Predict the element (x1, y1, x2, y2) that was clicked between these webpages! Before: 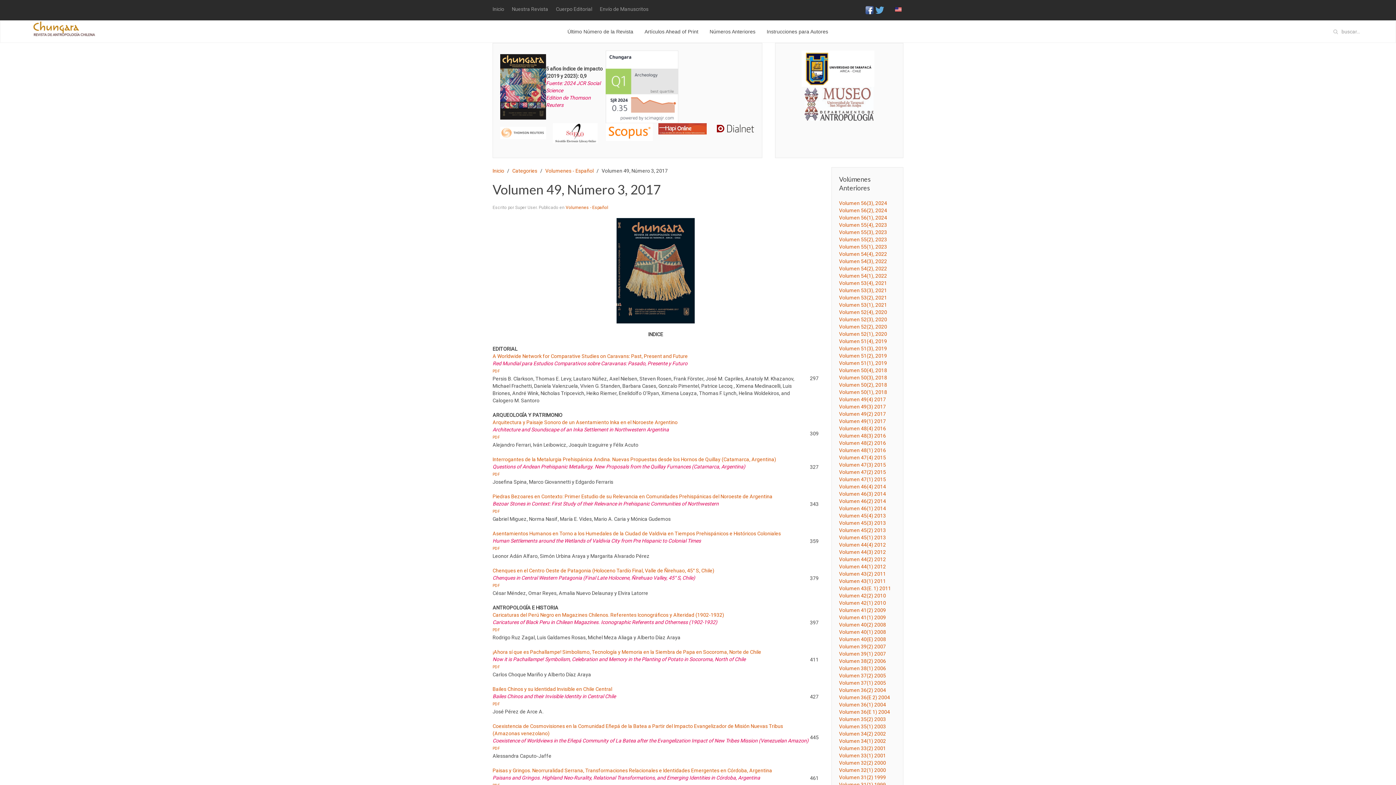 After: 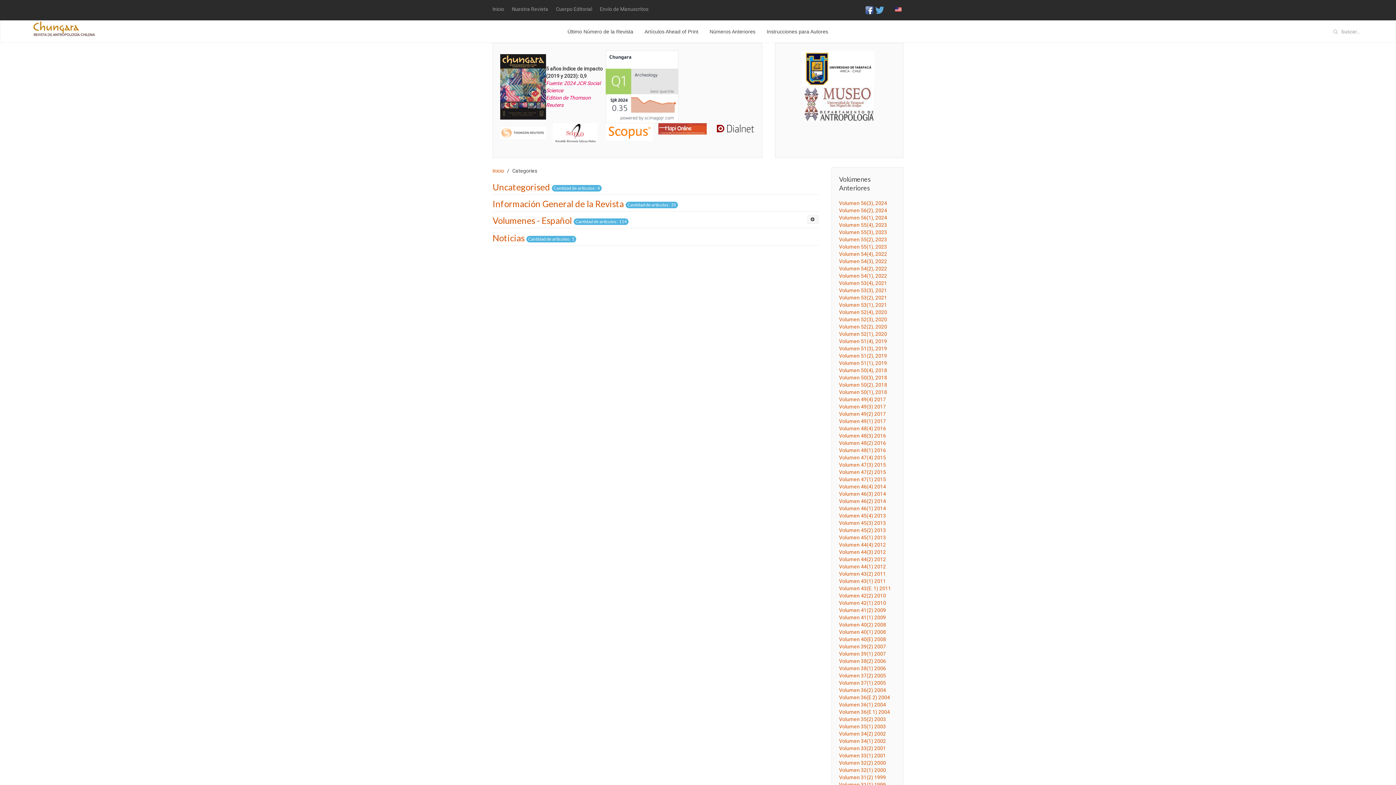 Action: bbox: (512, 167, 537, 174) label: Categories